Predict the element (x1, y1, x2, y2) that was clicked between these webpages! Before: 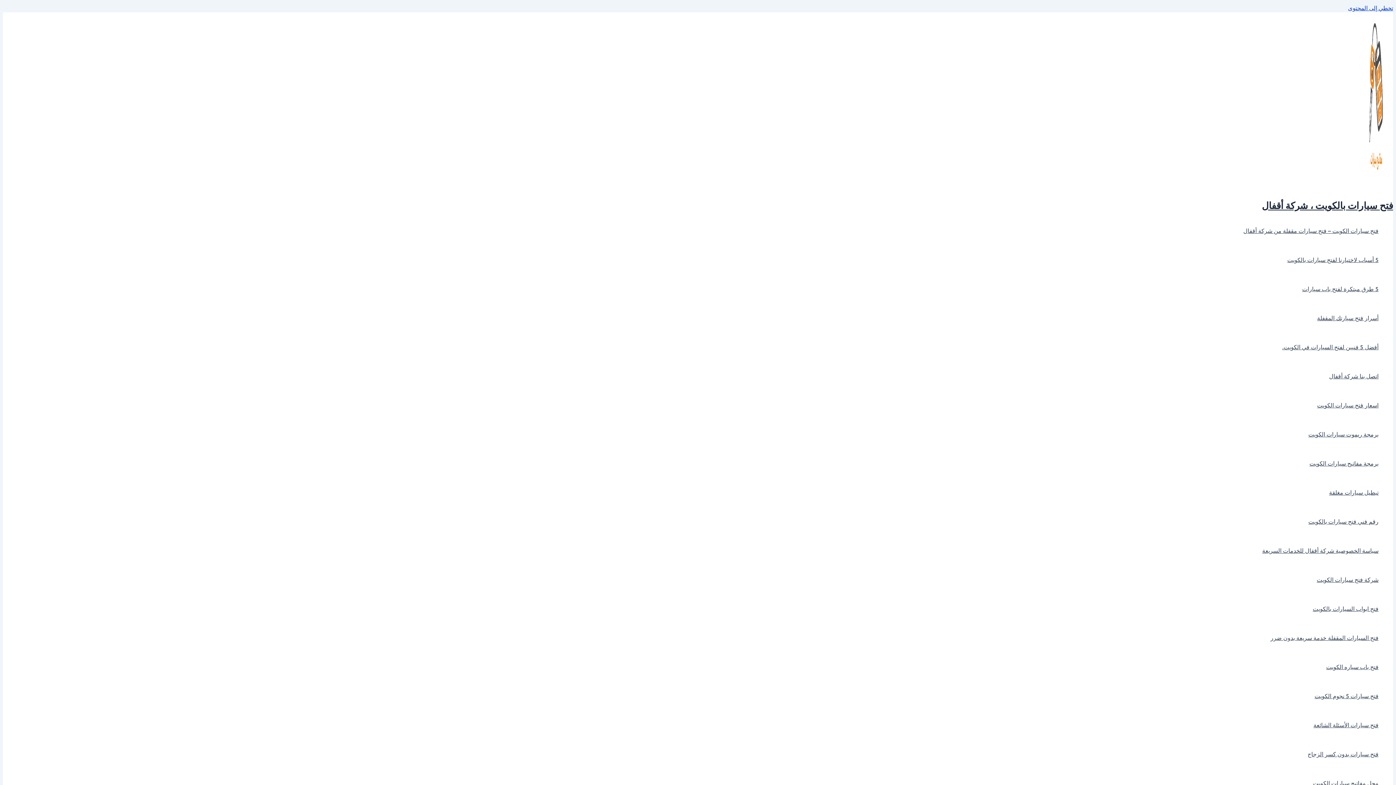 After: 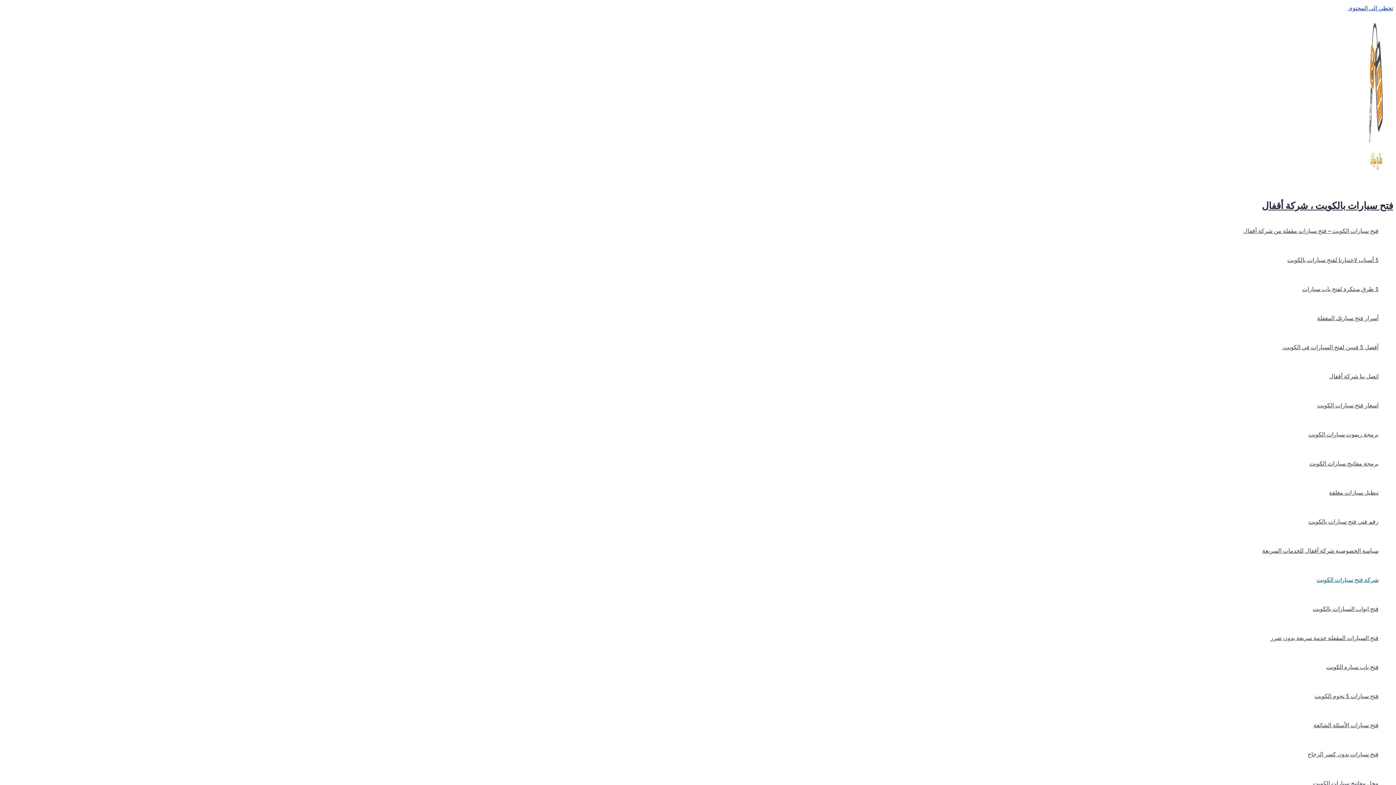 Action: label: شركة فتح سيارات الكويت bbox: (1193, 565, 1378, 594)